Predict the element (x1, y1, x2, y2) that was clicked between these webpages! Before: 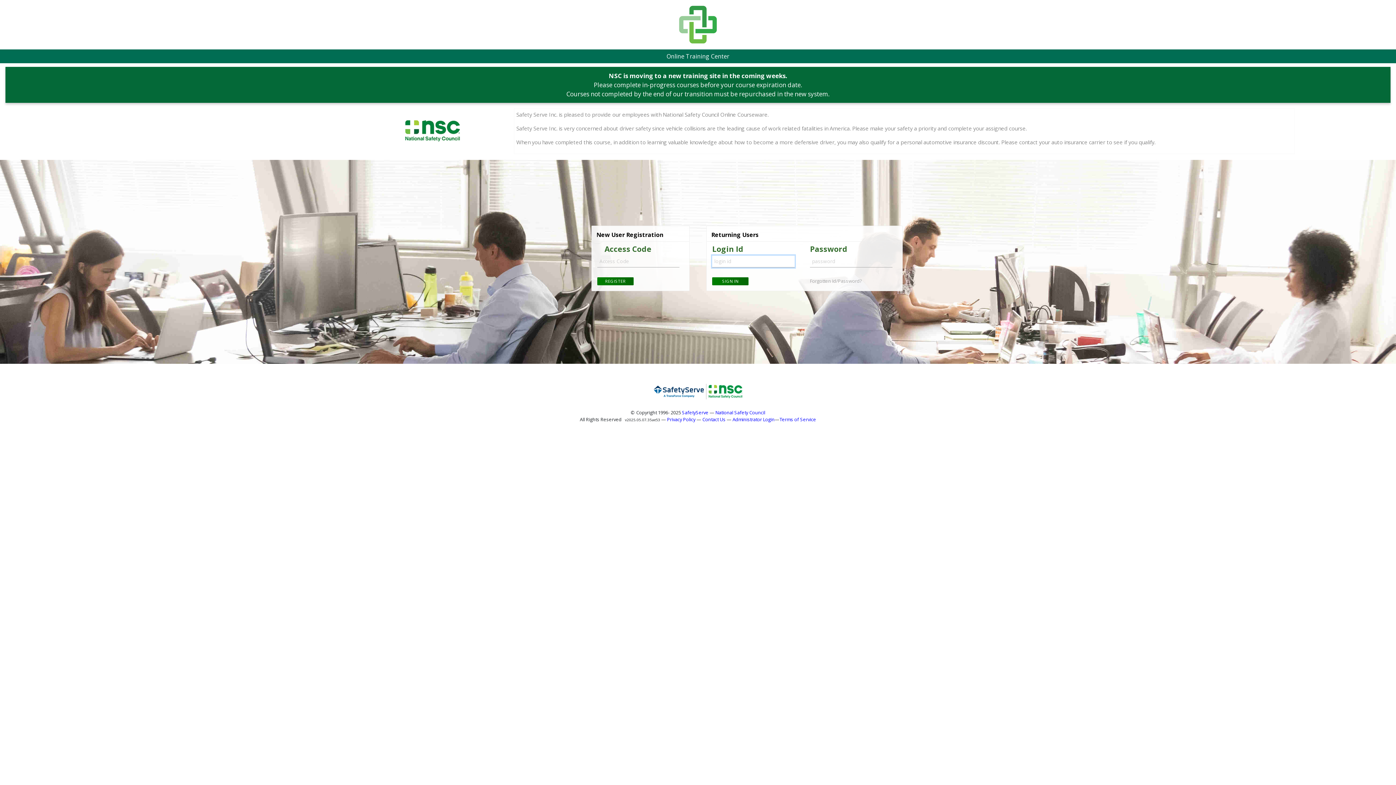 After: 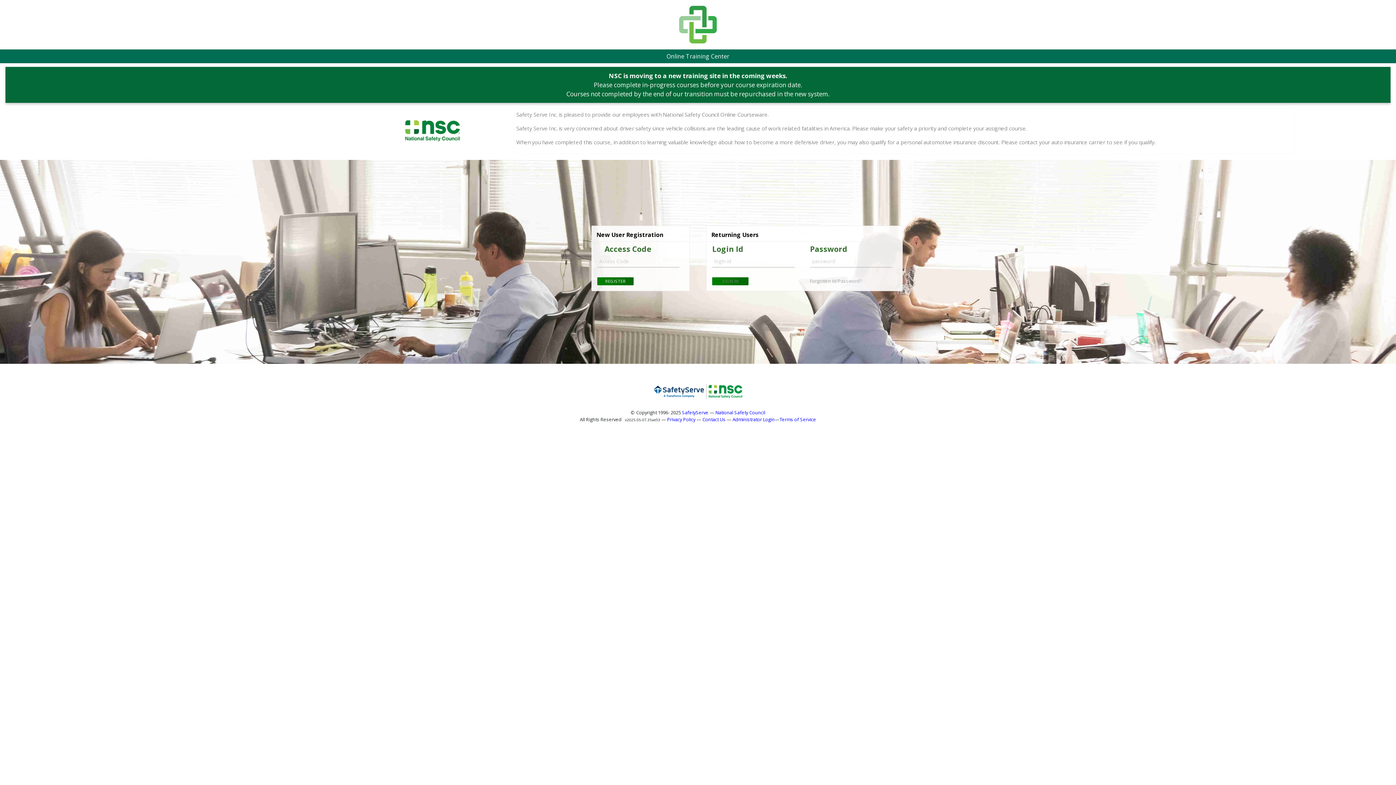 Action: label: SIGN IN bbox: (712, 277, 748, 285)